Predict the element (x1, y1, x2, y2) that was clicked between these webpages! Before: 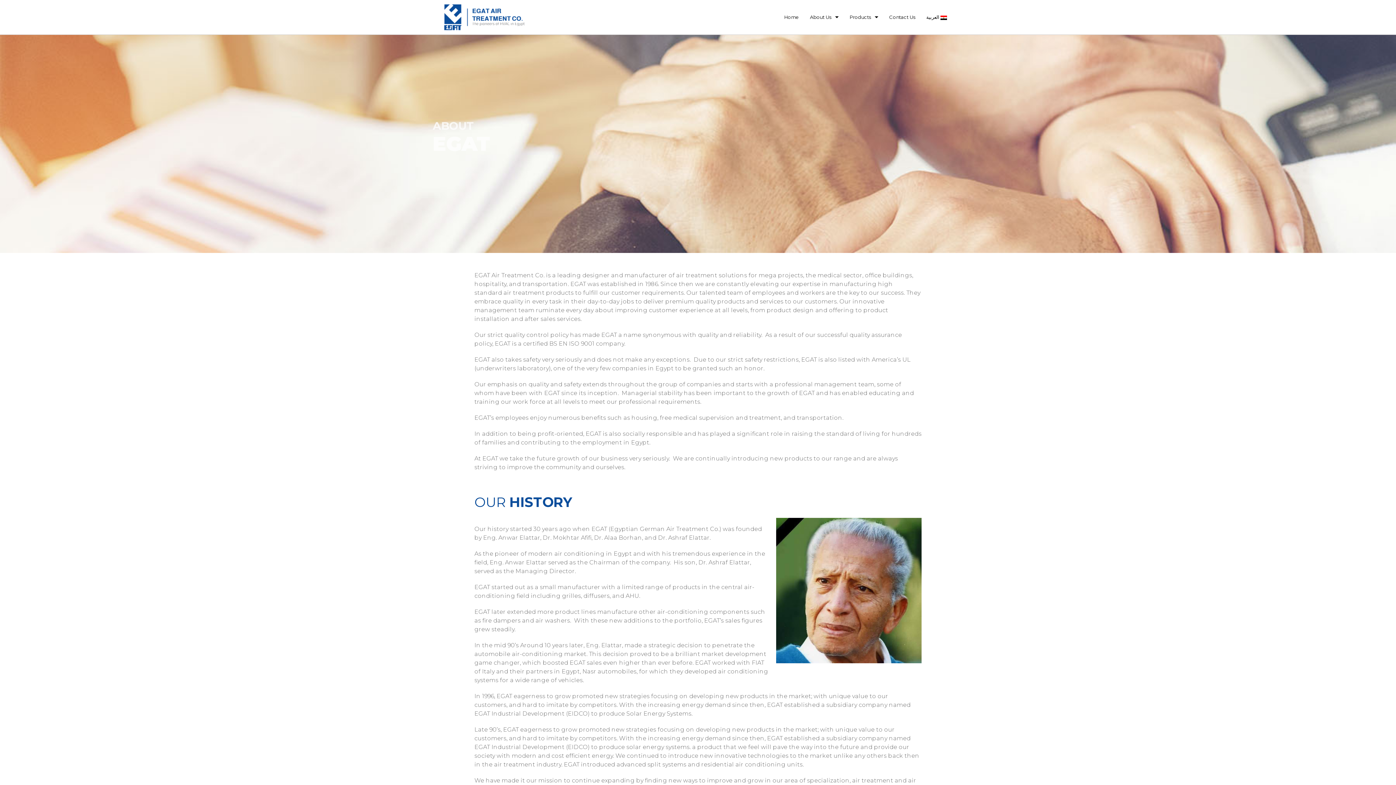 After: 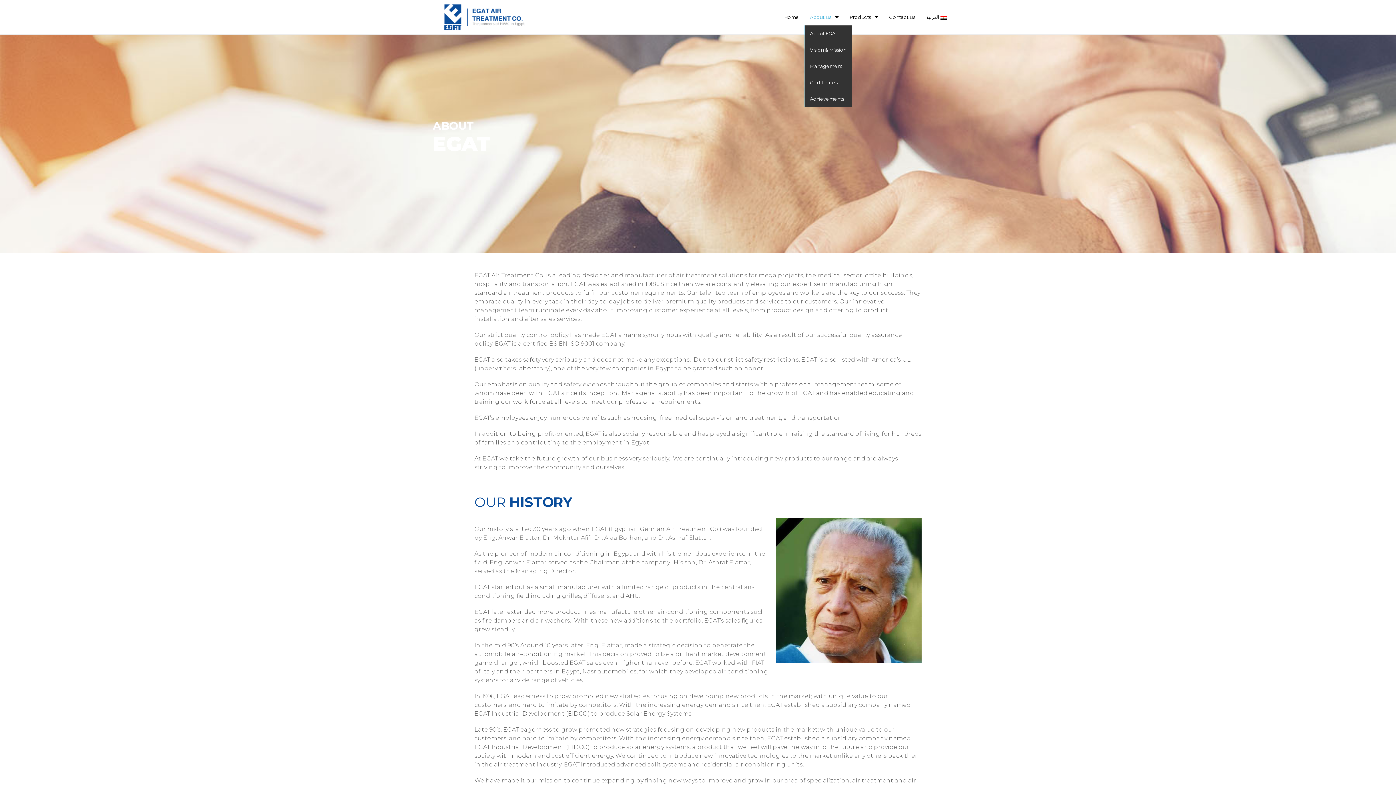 Action: label: About Us bbox: (804, 9, 844, 25)